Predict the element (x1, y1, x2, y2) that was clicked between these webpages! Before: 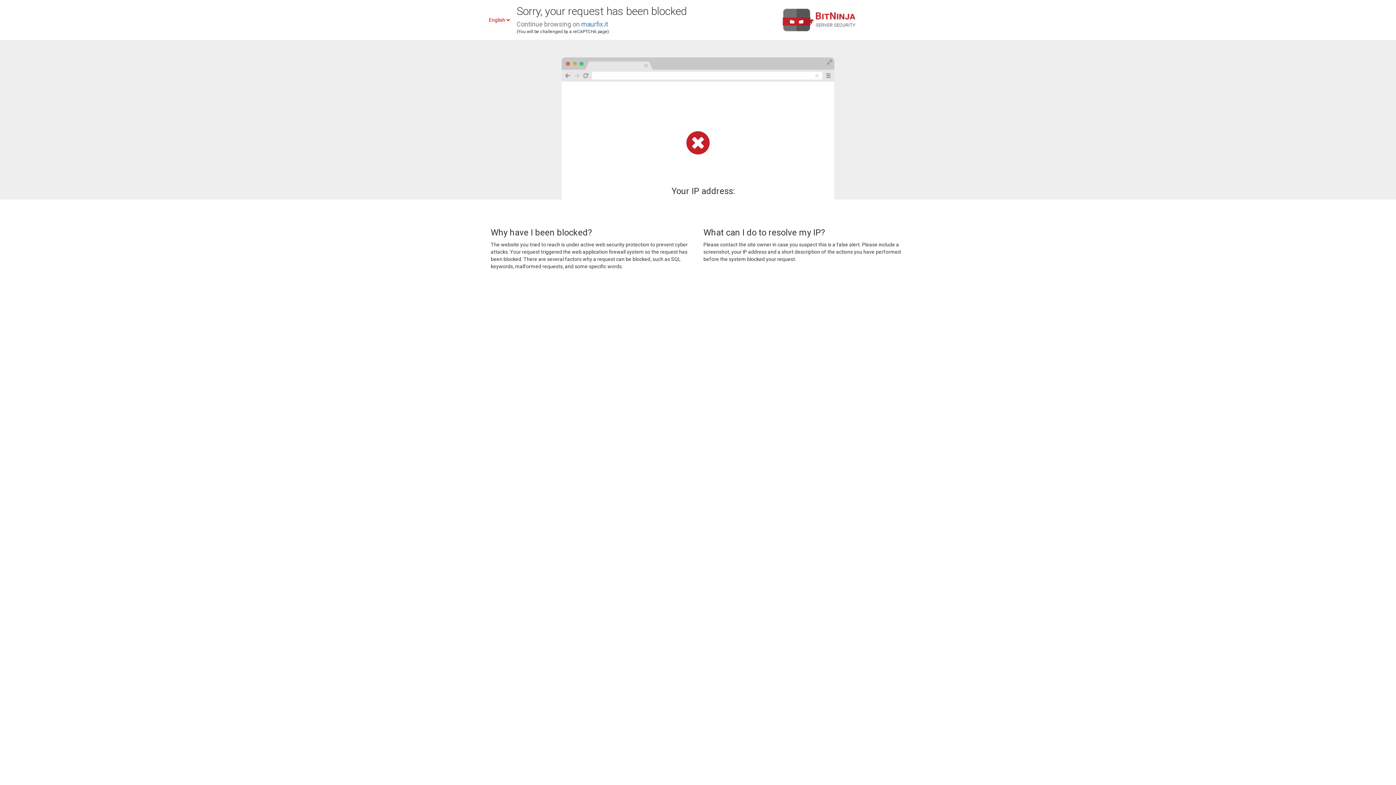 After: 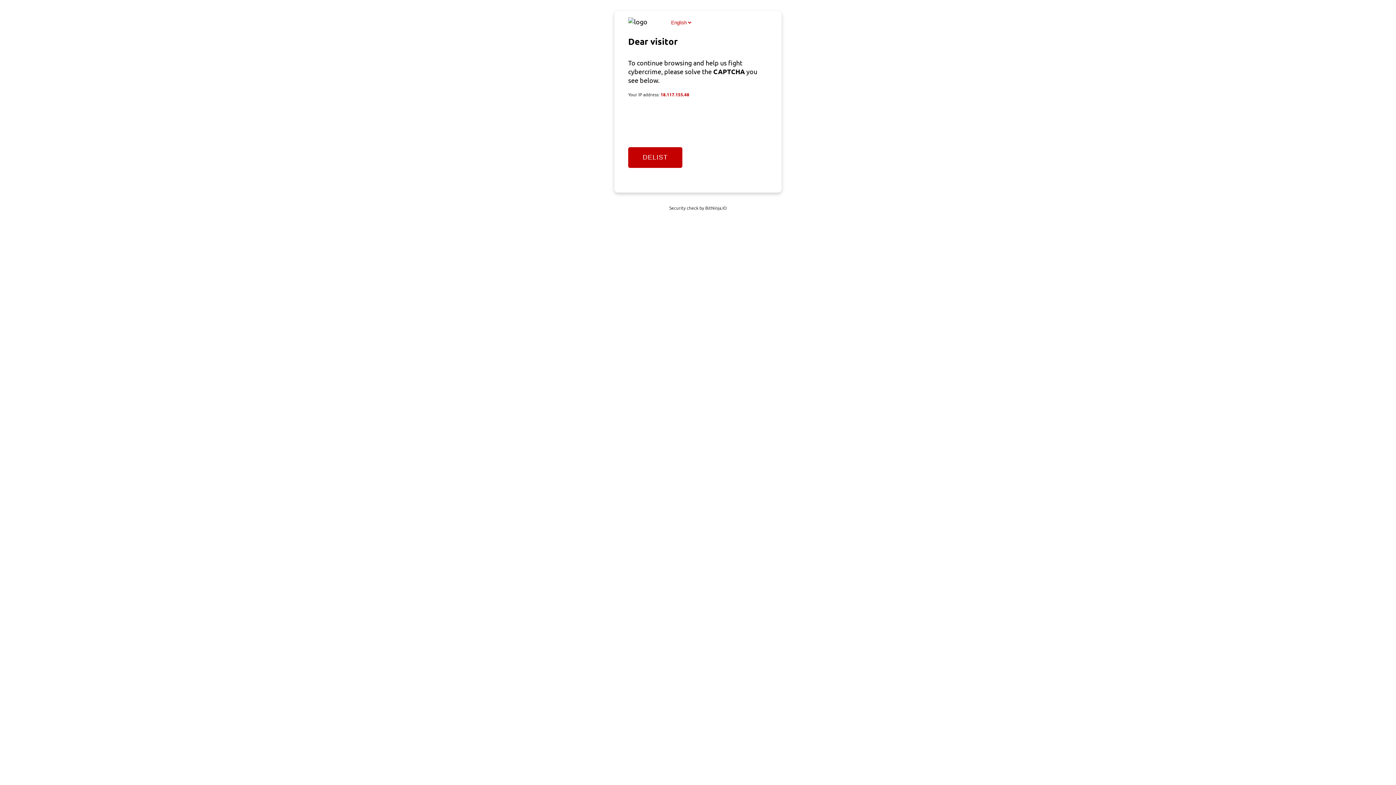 Action: label: maurfix.it bbox: (581, 20, 608, 28)